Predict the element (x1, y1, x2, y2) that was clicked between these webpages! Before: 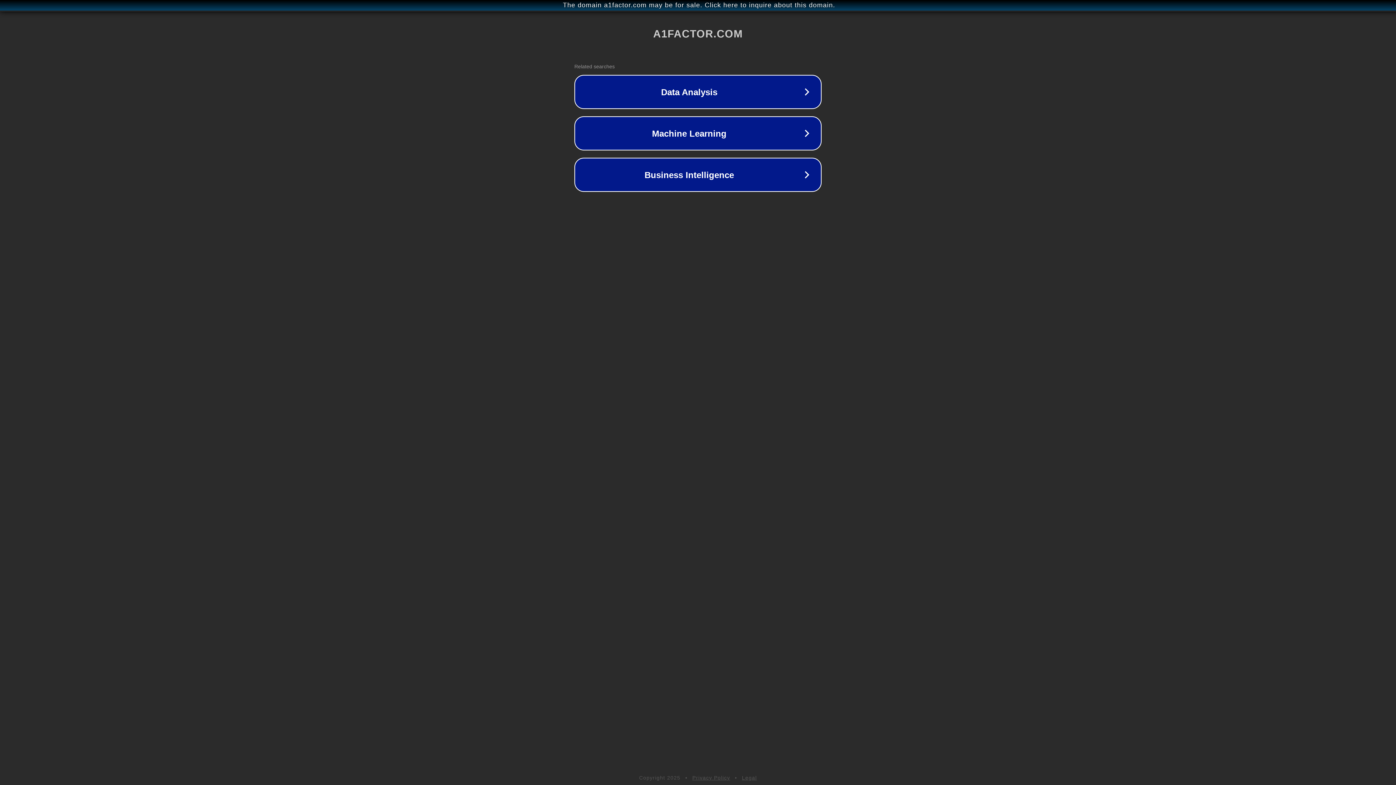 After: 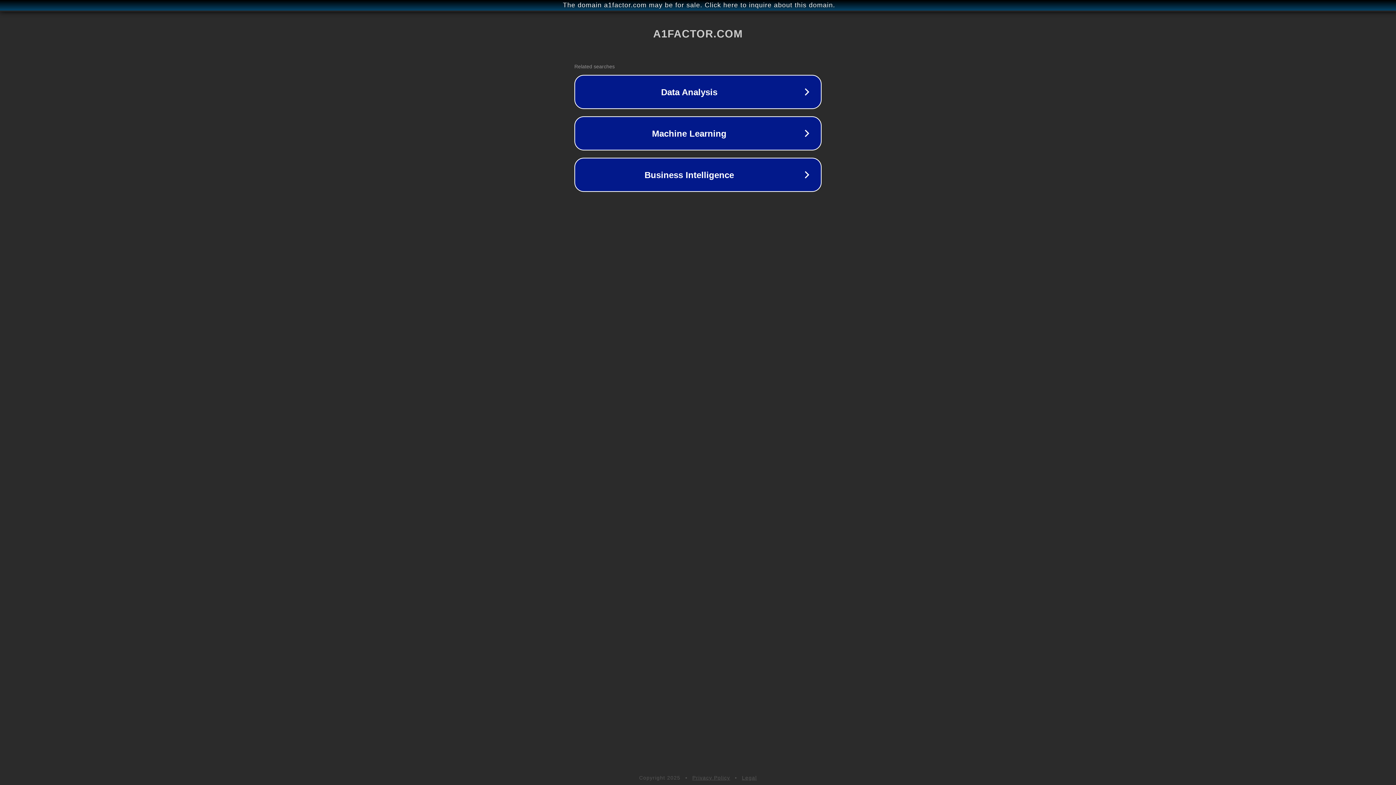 Action: bbox: (742, 775, 757, 781) label: Legal